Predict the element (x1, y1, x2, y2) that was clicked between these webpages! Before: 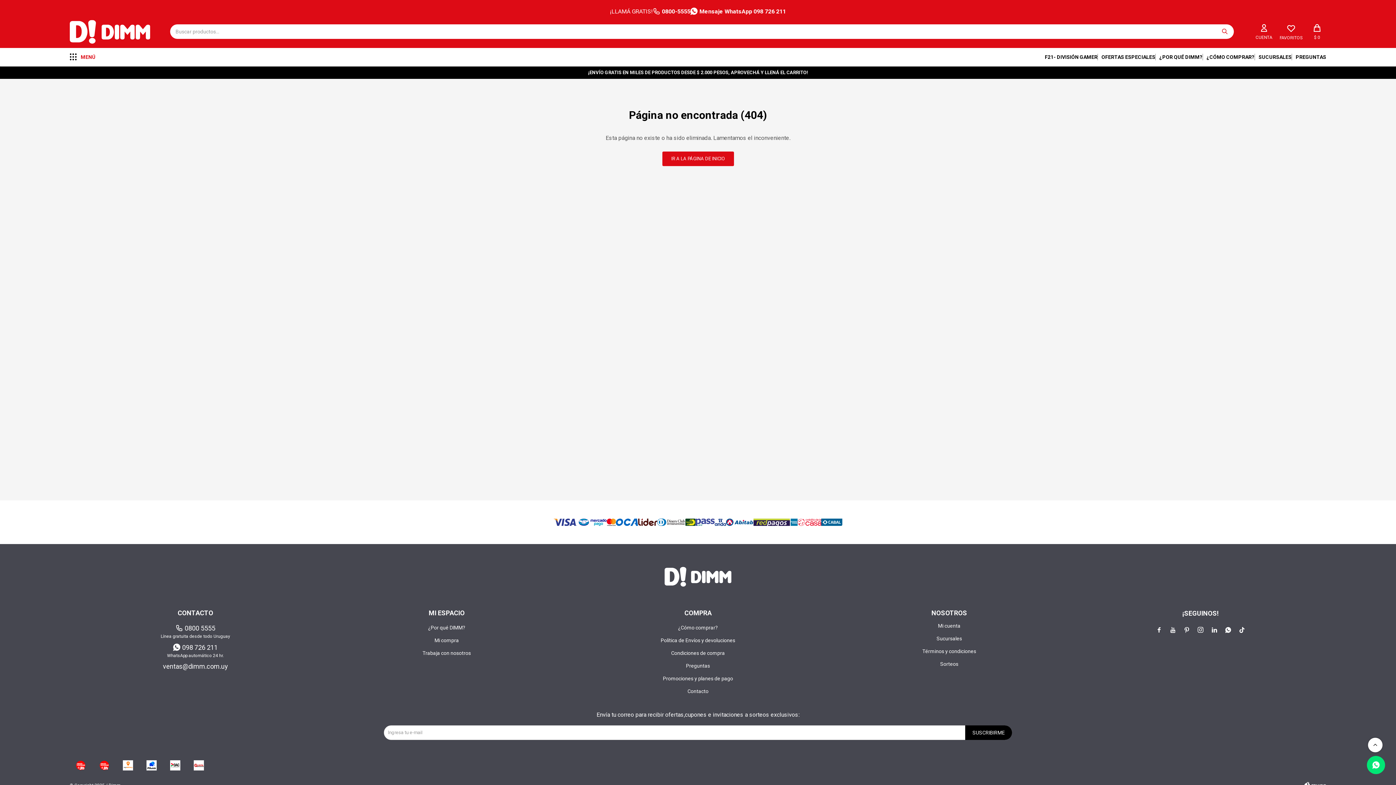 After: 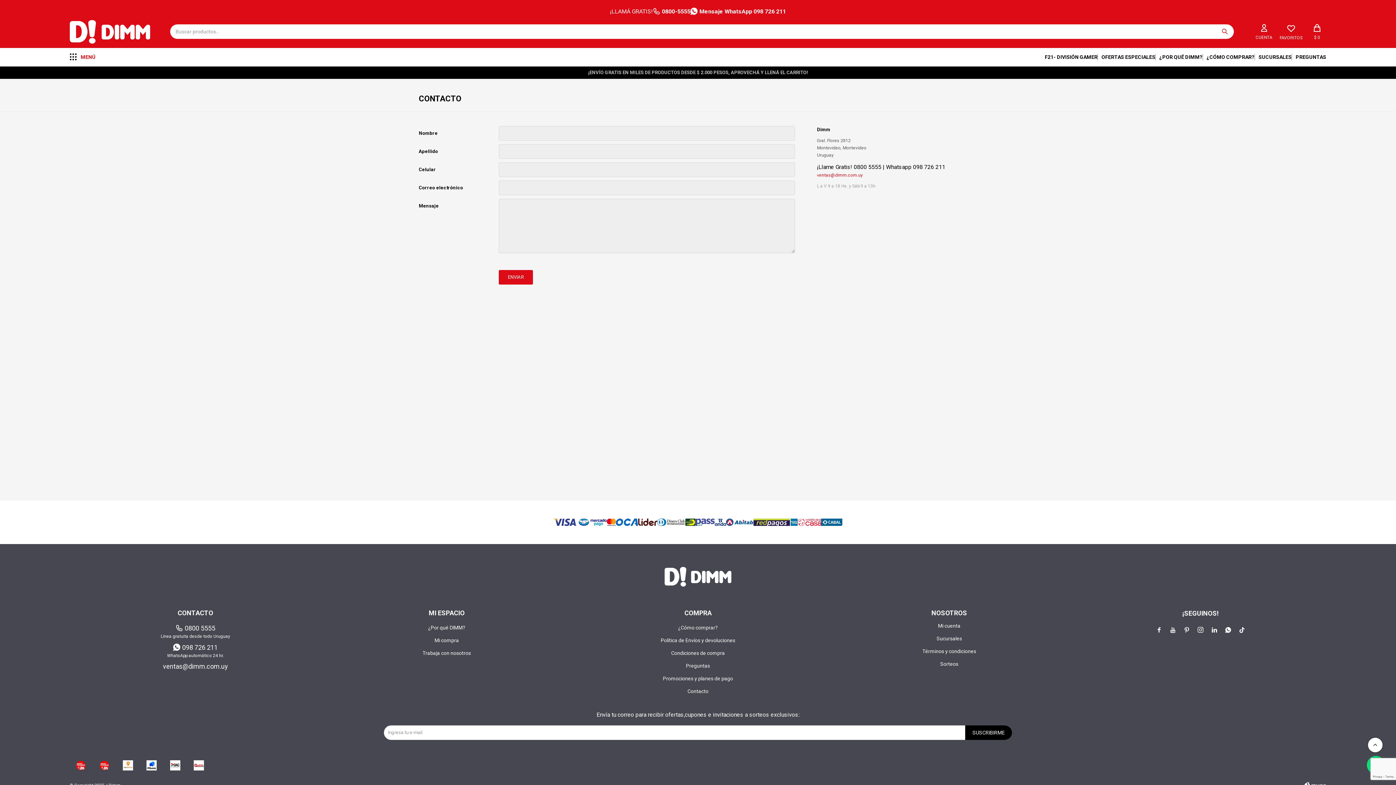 Action: label: Contacto bbox: (687, 688, 708, 694)